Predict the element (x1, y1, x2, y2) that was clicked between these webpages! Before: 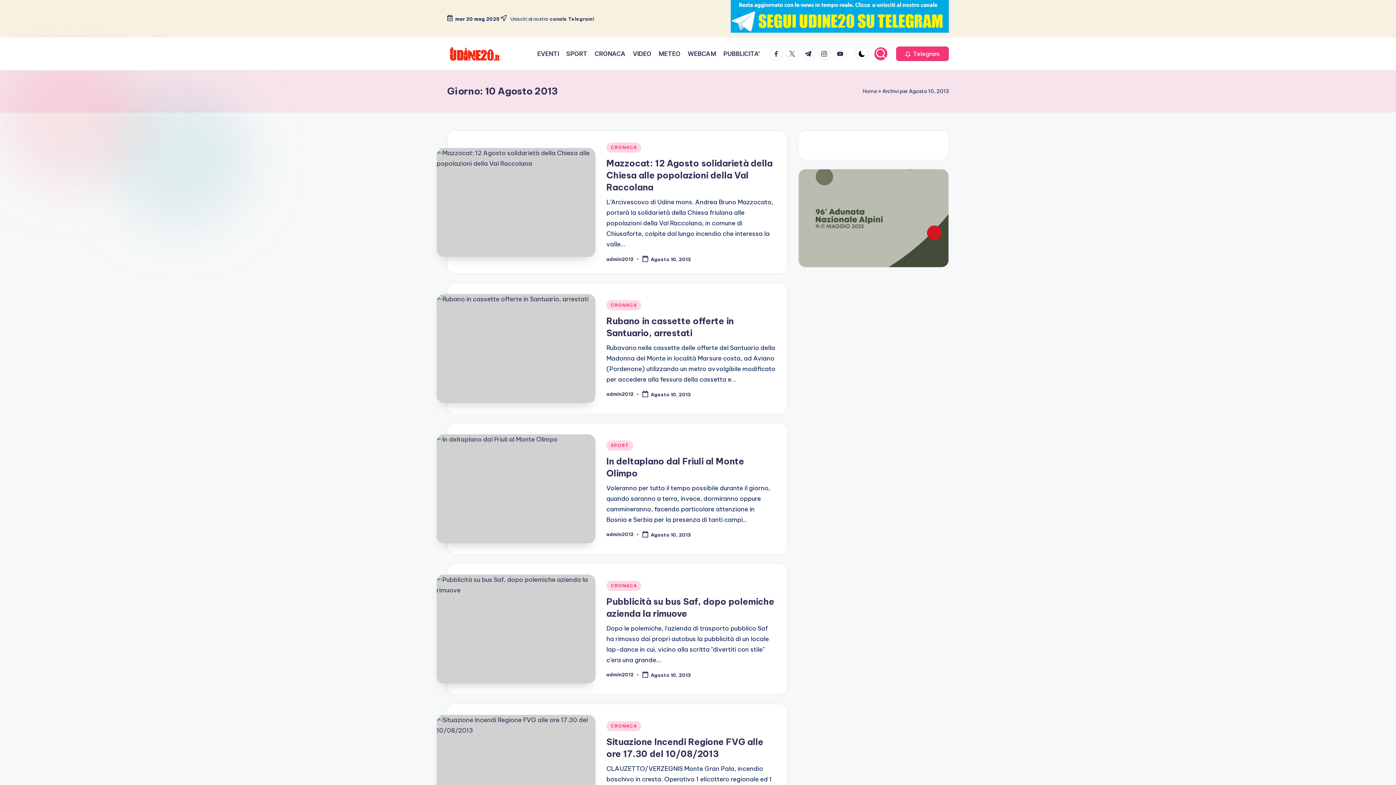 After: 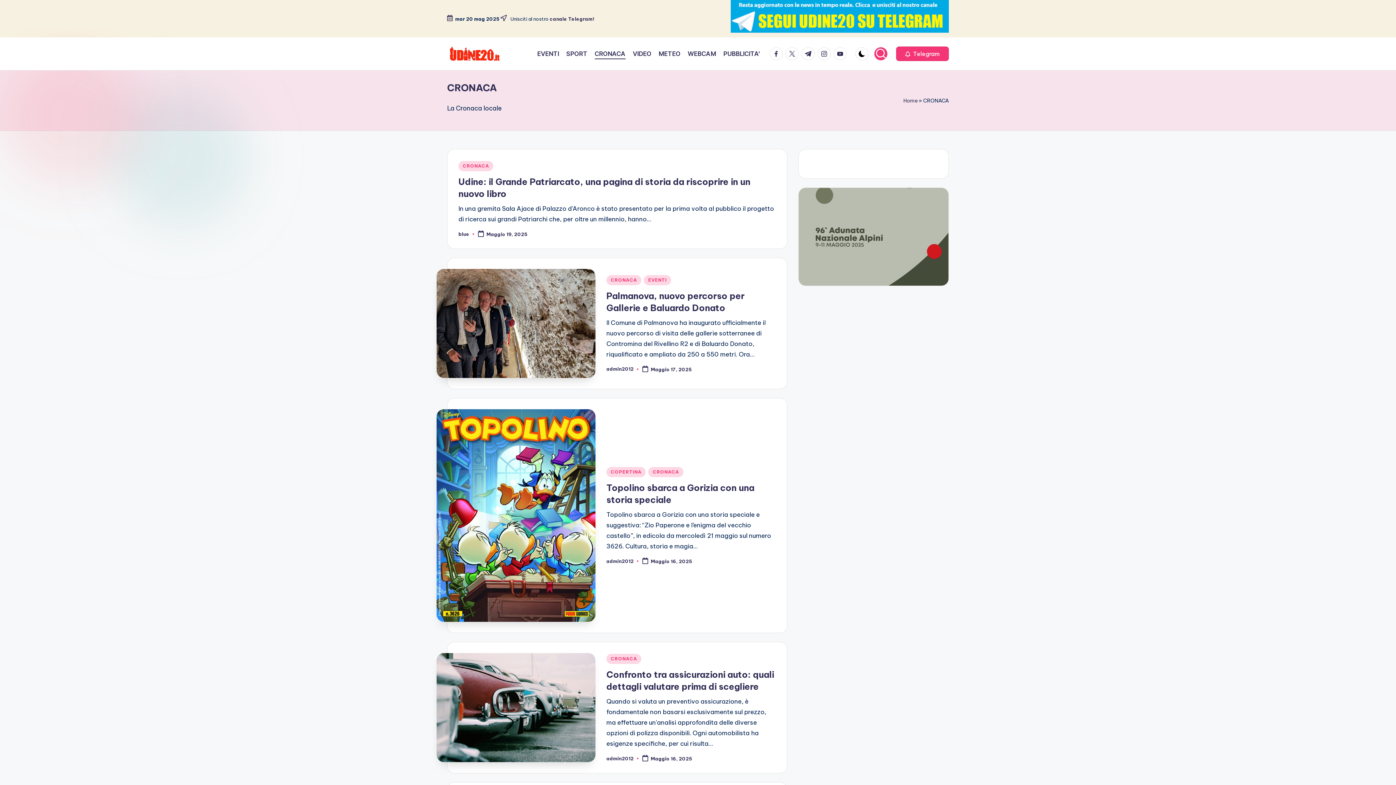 Action: bbox: (606, 142, 641, 152) label: CRONACA